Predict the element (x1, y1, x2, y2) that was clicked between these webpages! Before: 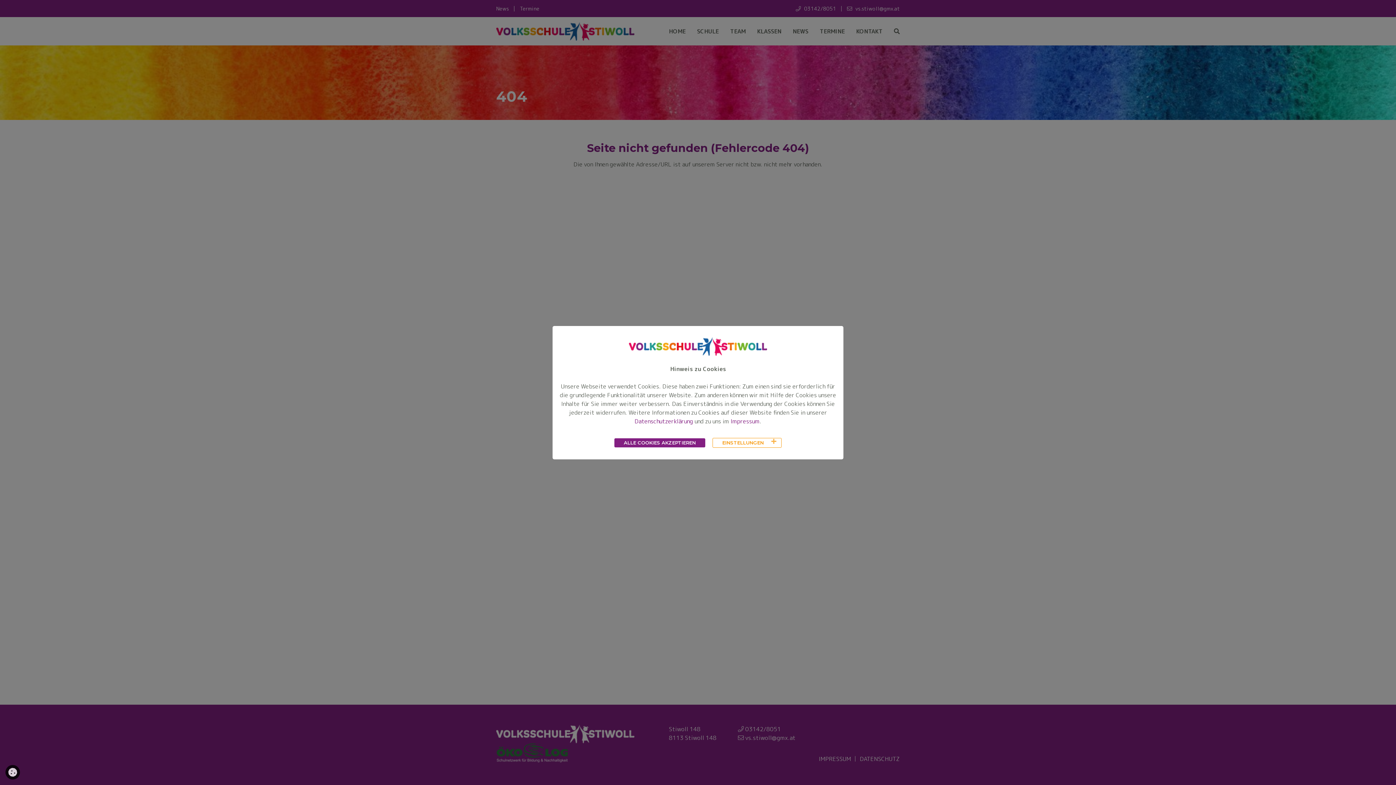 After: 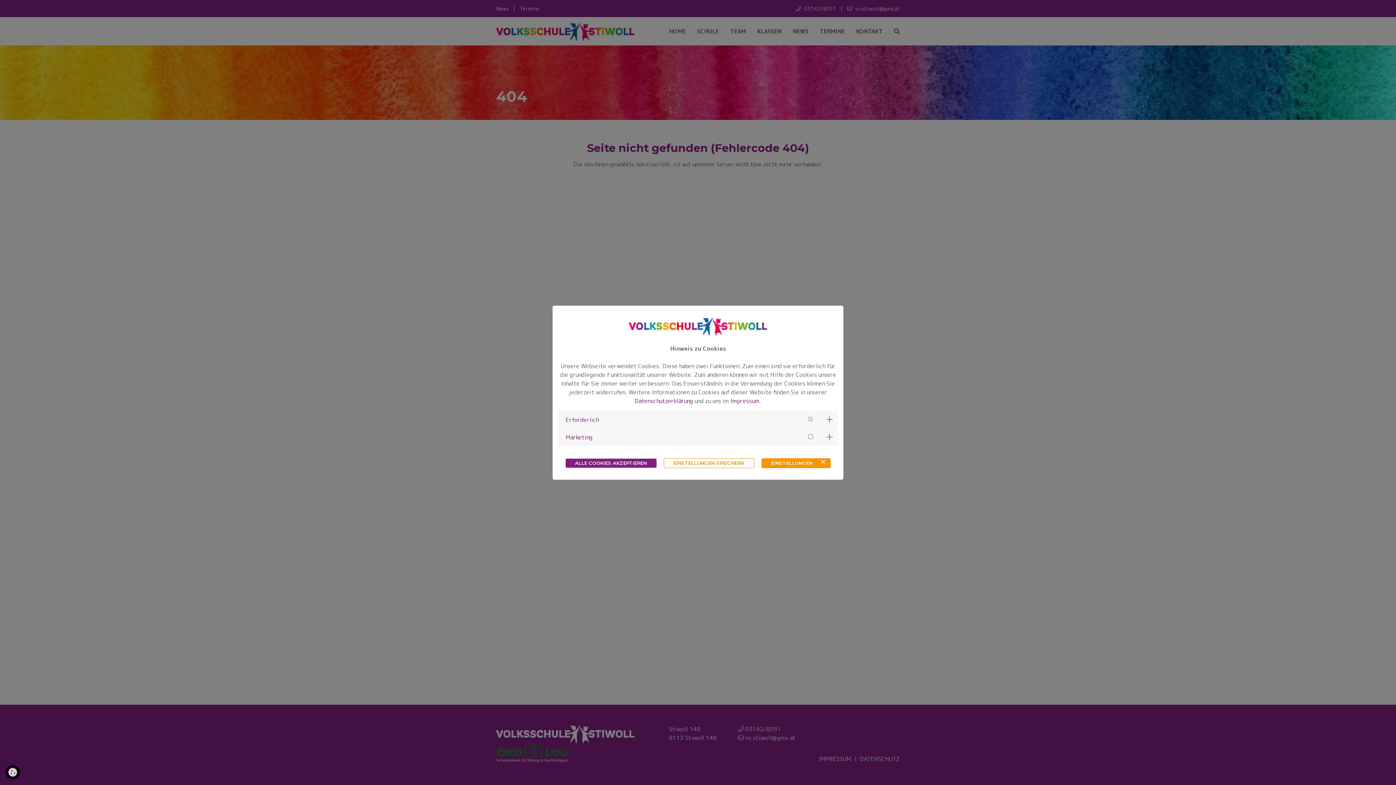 Action: label: EINSTELLUNGEN bbox: (712, 433, 781, 443)